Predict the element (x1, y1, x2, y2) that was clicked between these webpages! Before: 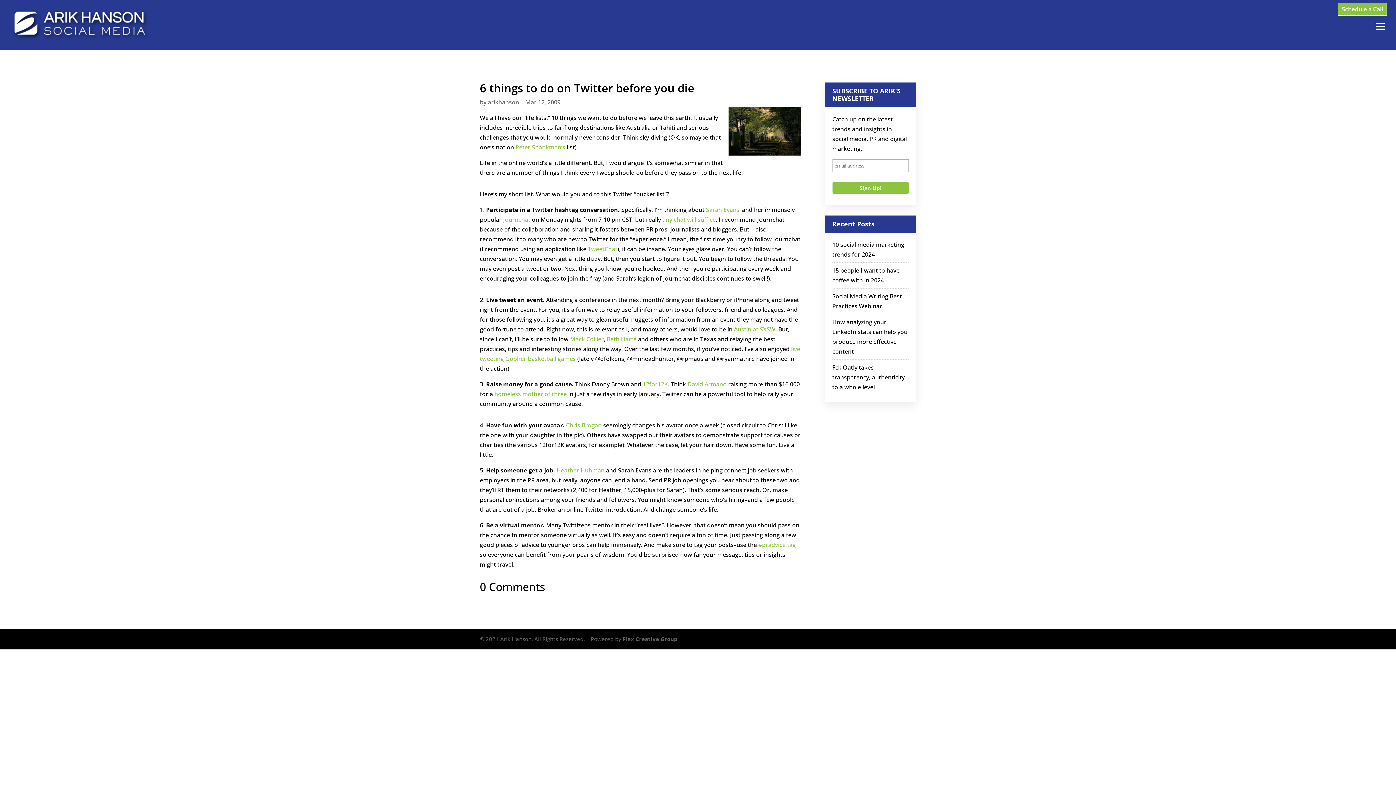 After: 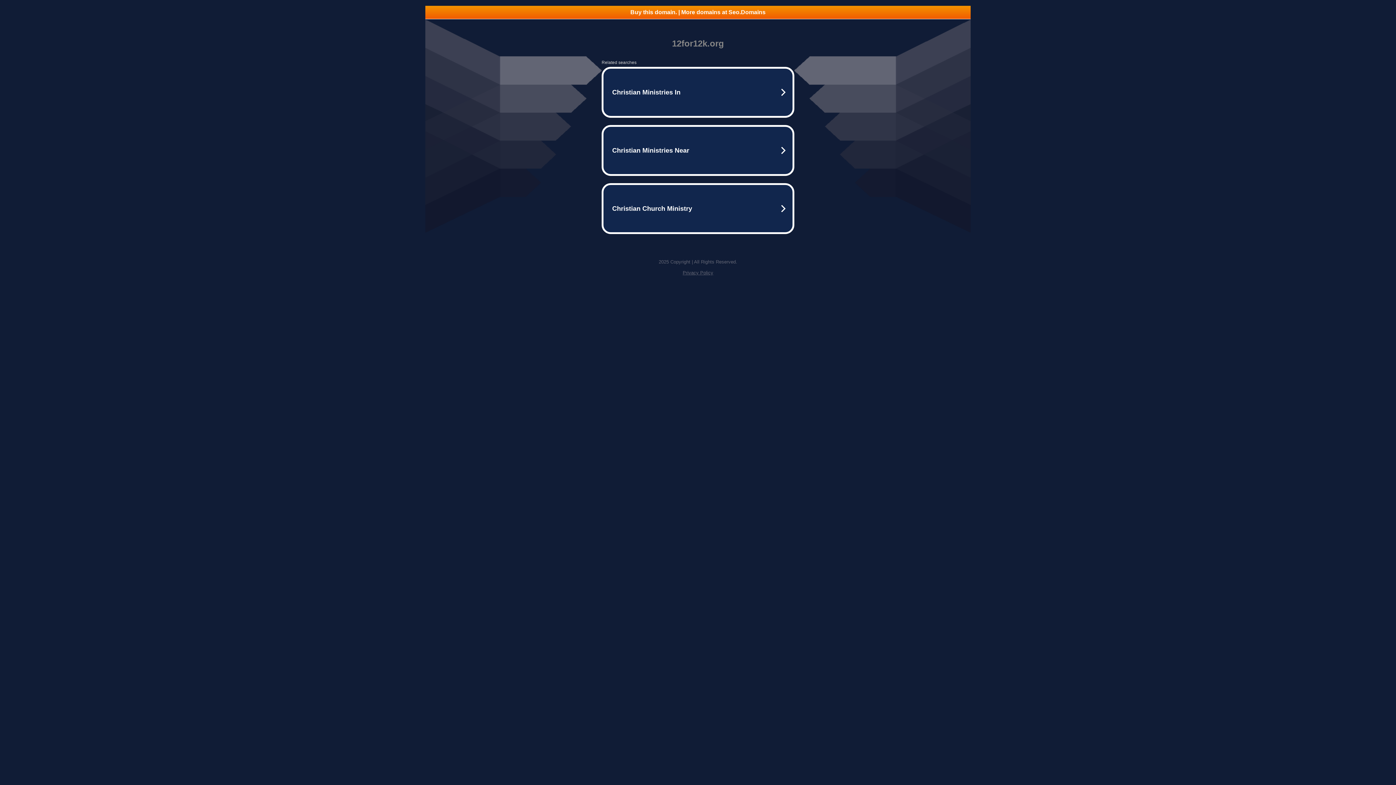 Action: bbox: (642, 380, 668, 388) label: 12for12K